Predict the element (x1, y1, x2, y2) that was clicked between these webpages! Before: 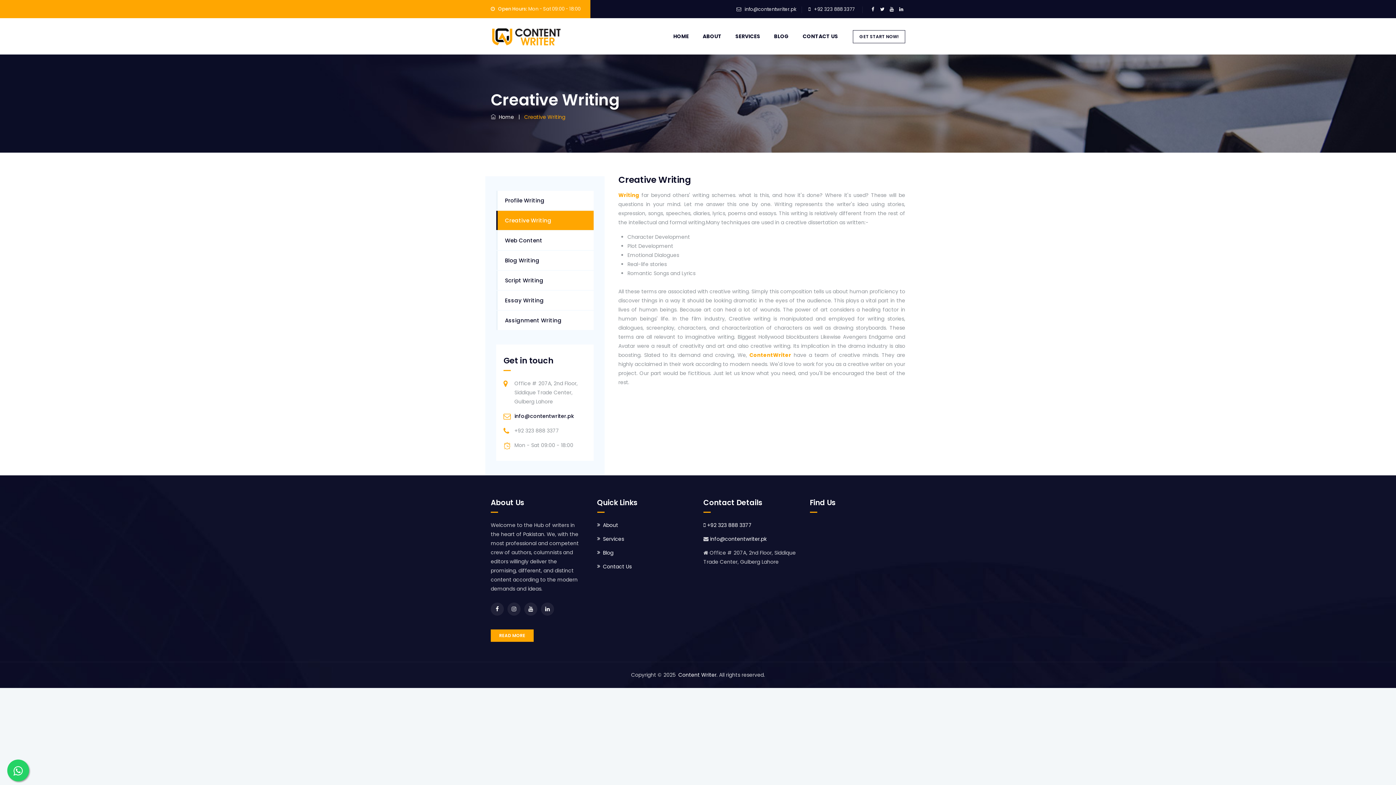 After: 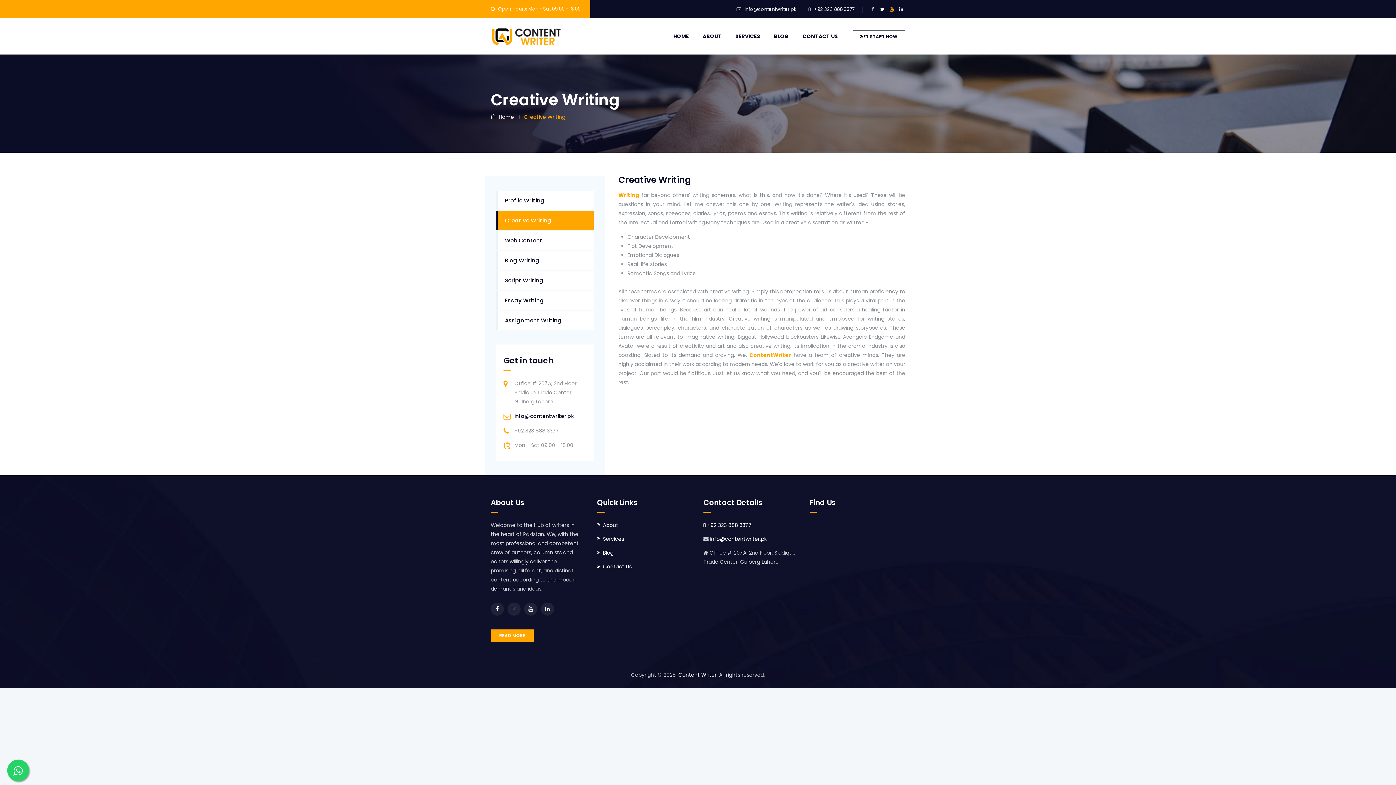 Action: bbox: (889, 4, 894, 13)